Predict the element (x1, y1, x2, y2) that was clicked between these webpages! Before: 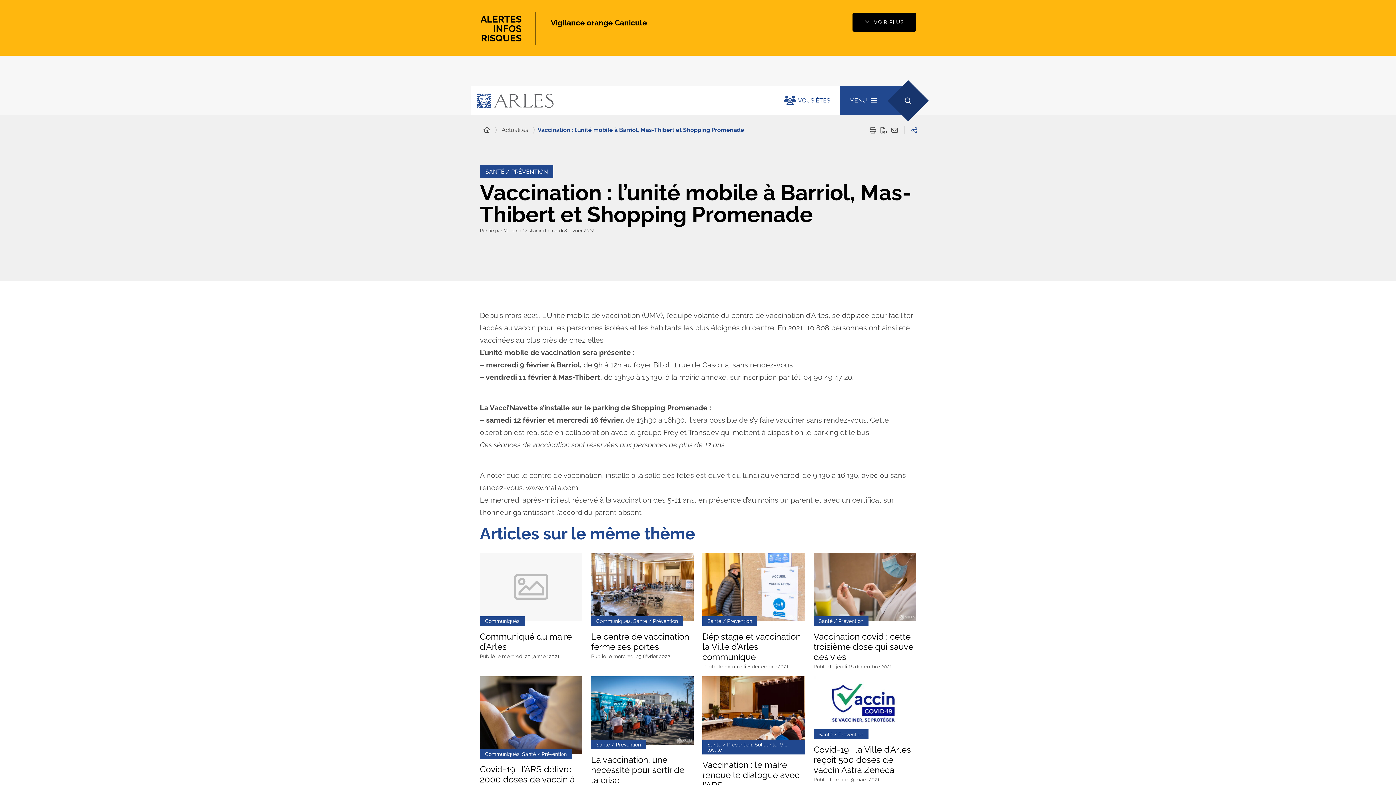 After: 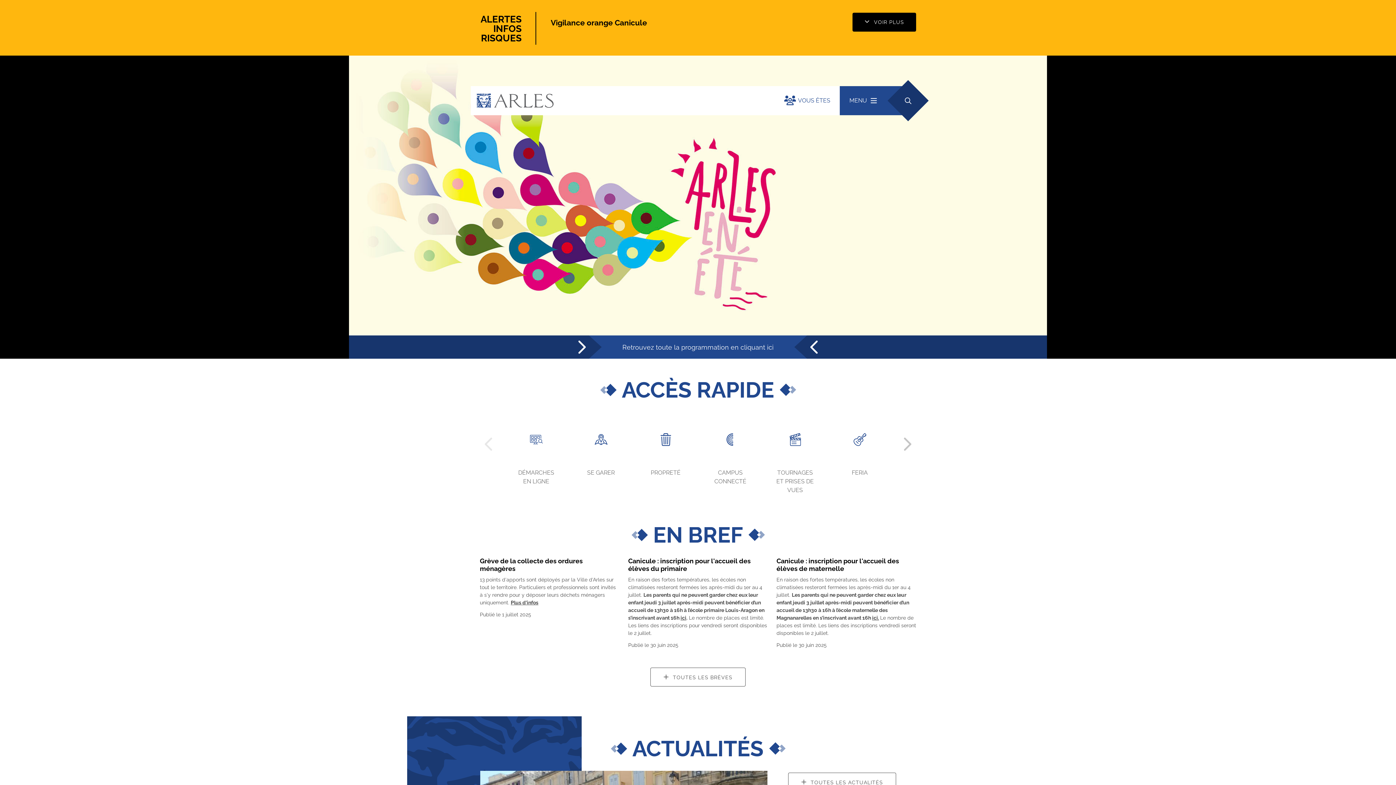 Action: bbox: (470, 93, 769, 108)